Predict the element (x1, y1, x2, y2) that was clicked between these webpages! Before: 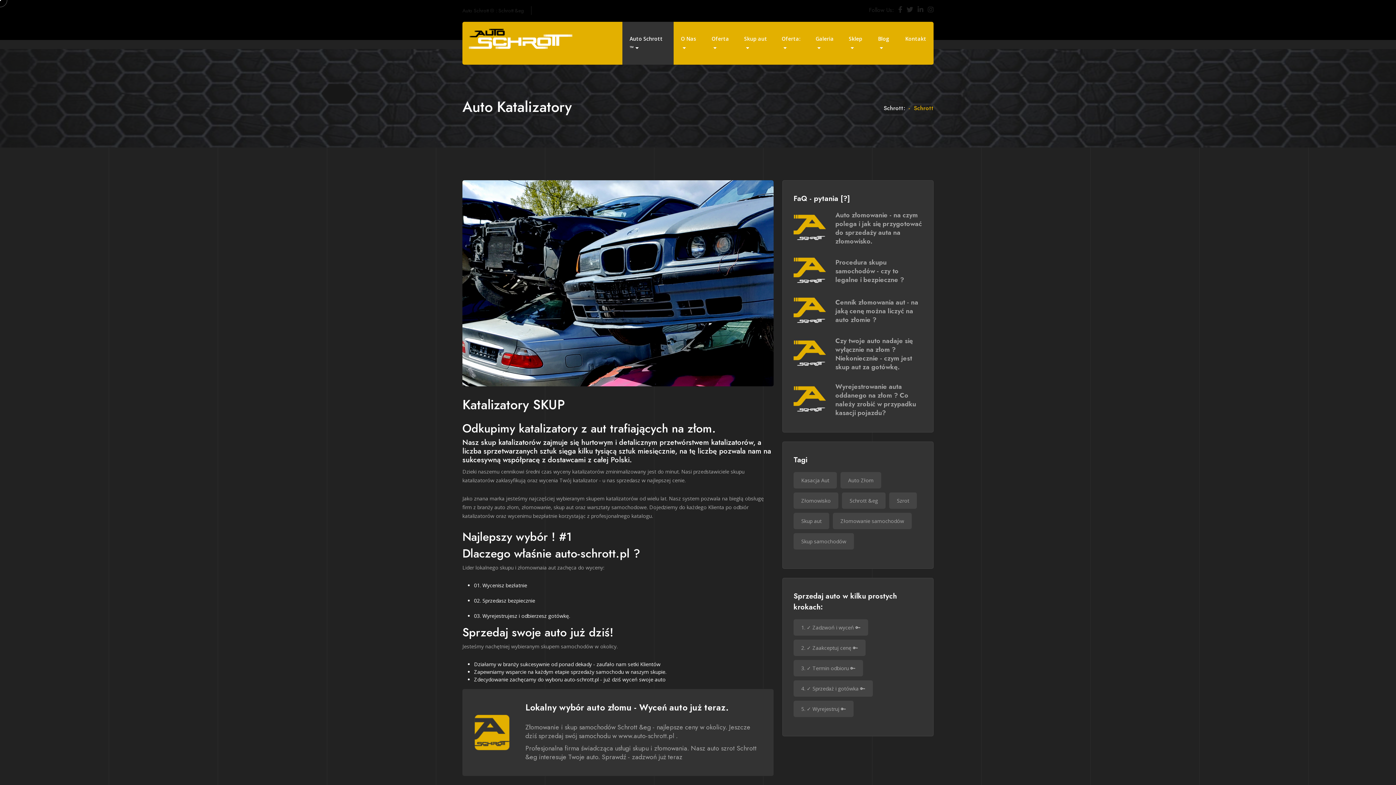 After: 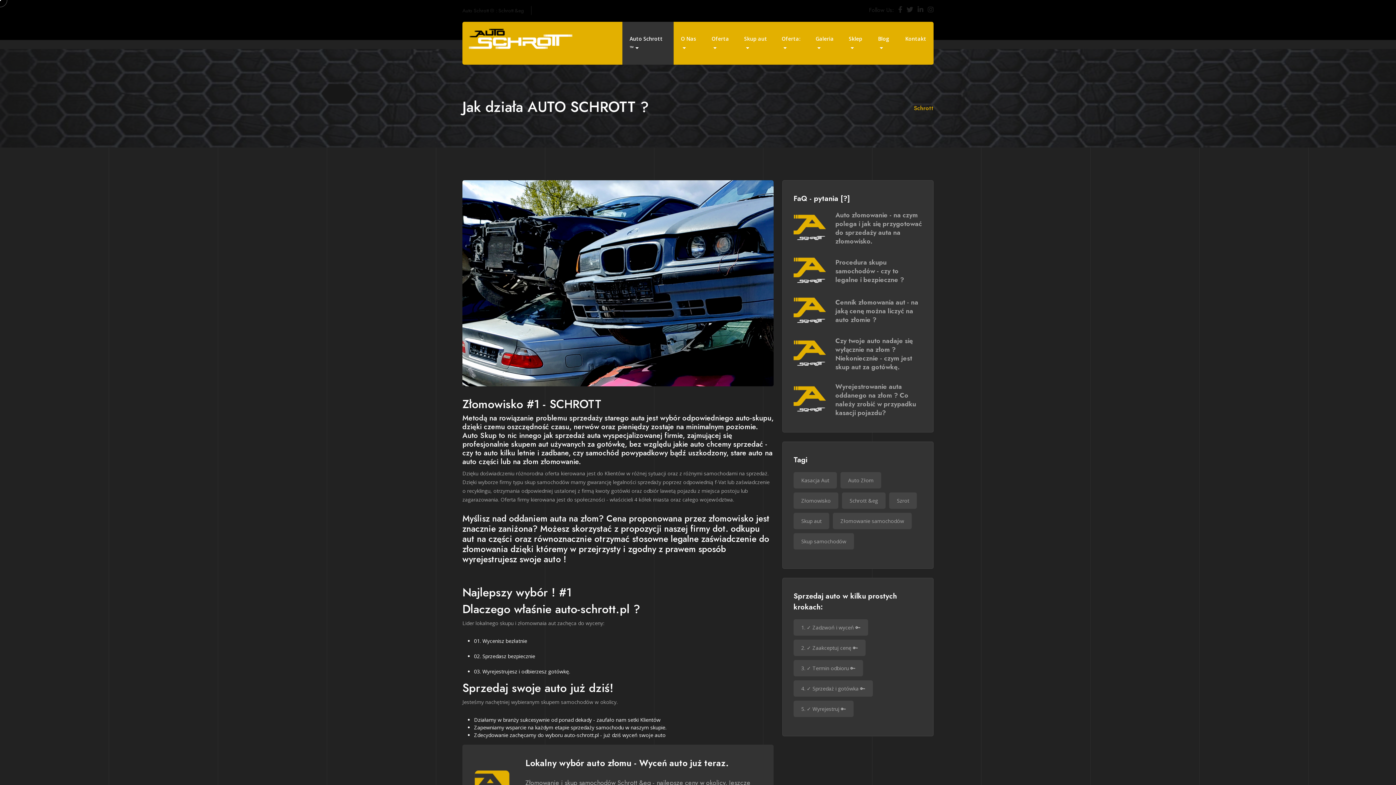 Action: label: Procedura skupu samochodów - czy to legalne i bezpieczne ? bbox: (826, 258, 922, 284)